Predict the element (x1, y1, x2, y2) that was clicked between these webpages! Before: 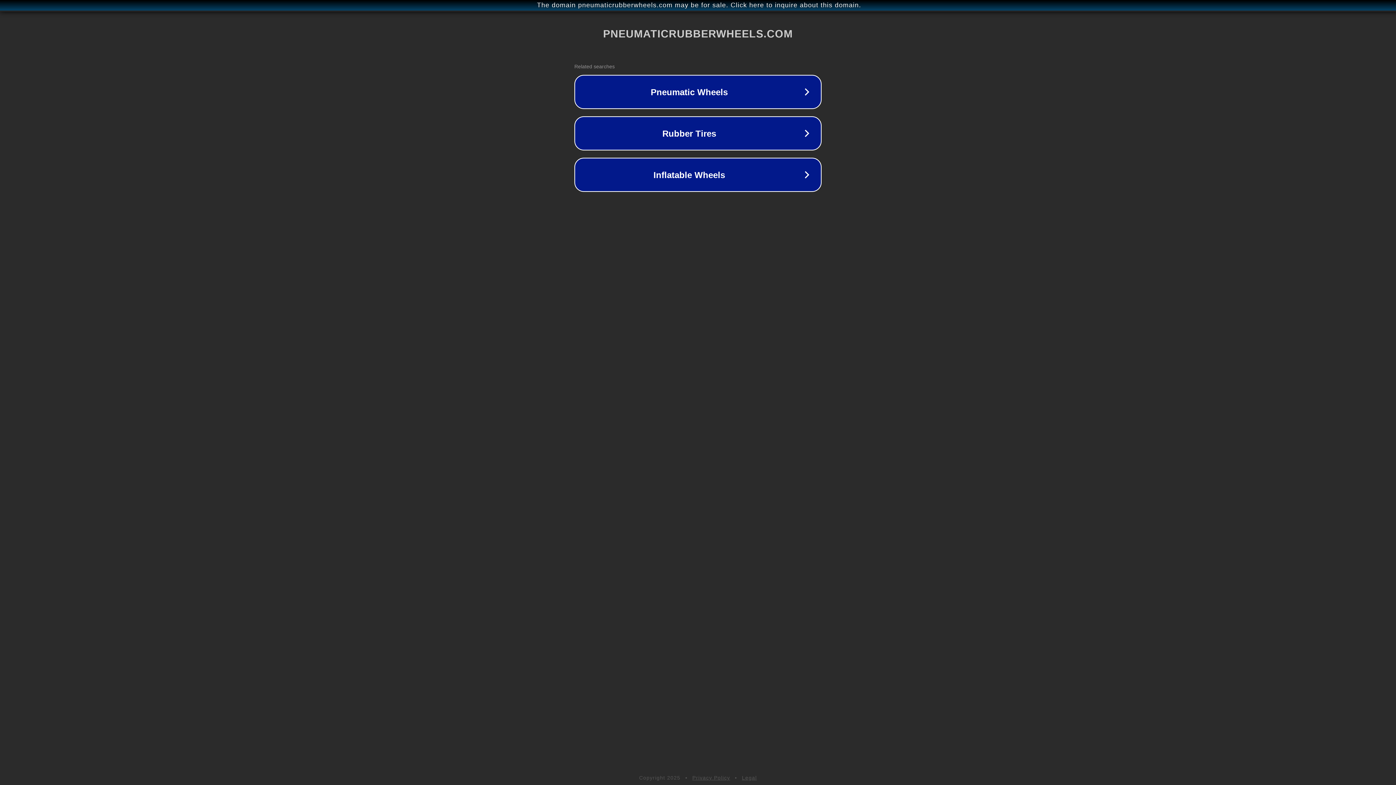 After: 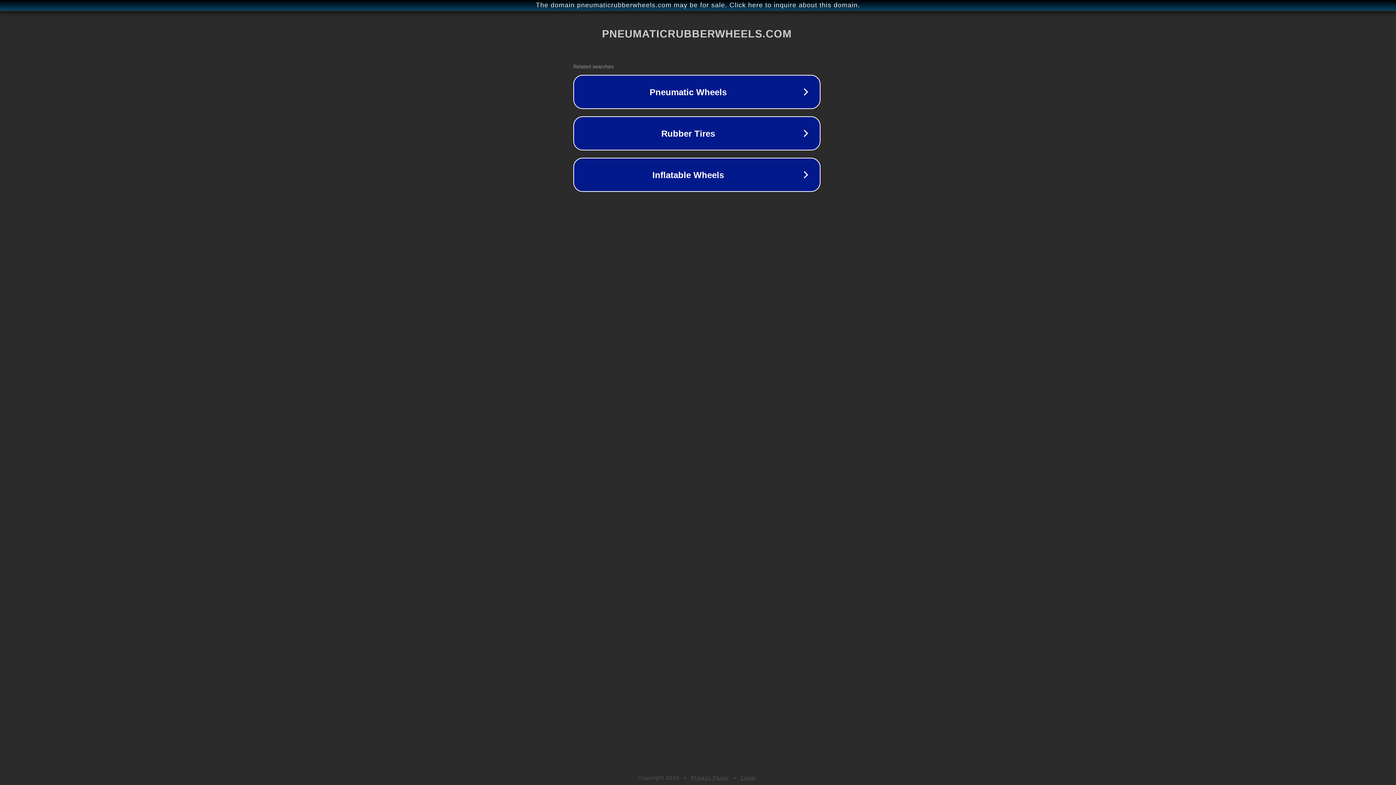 Action: label: The domain pneumaticrubberwheels.com may be for sale. Click here to inquire about this domain. bbox: (1, 1, 1397, 9)